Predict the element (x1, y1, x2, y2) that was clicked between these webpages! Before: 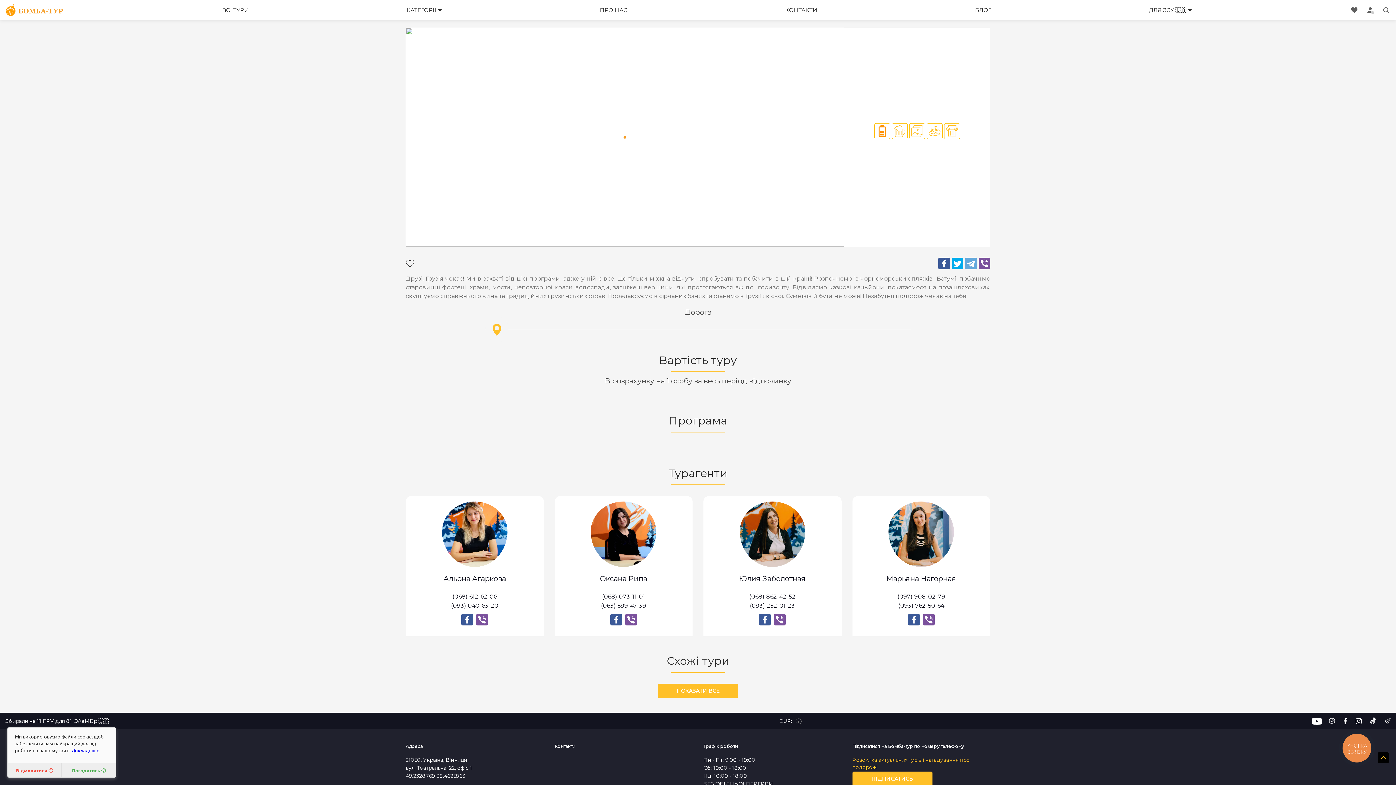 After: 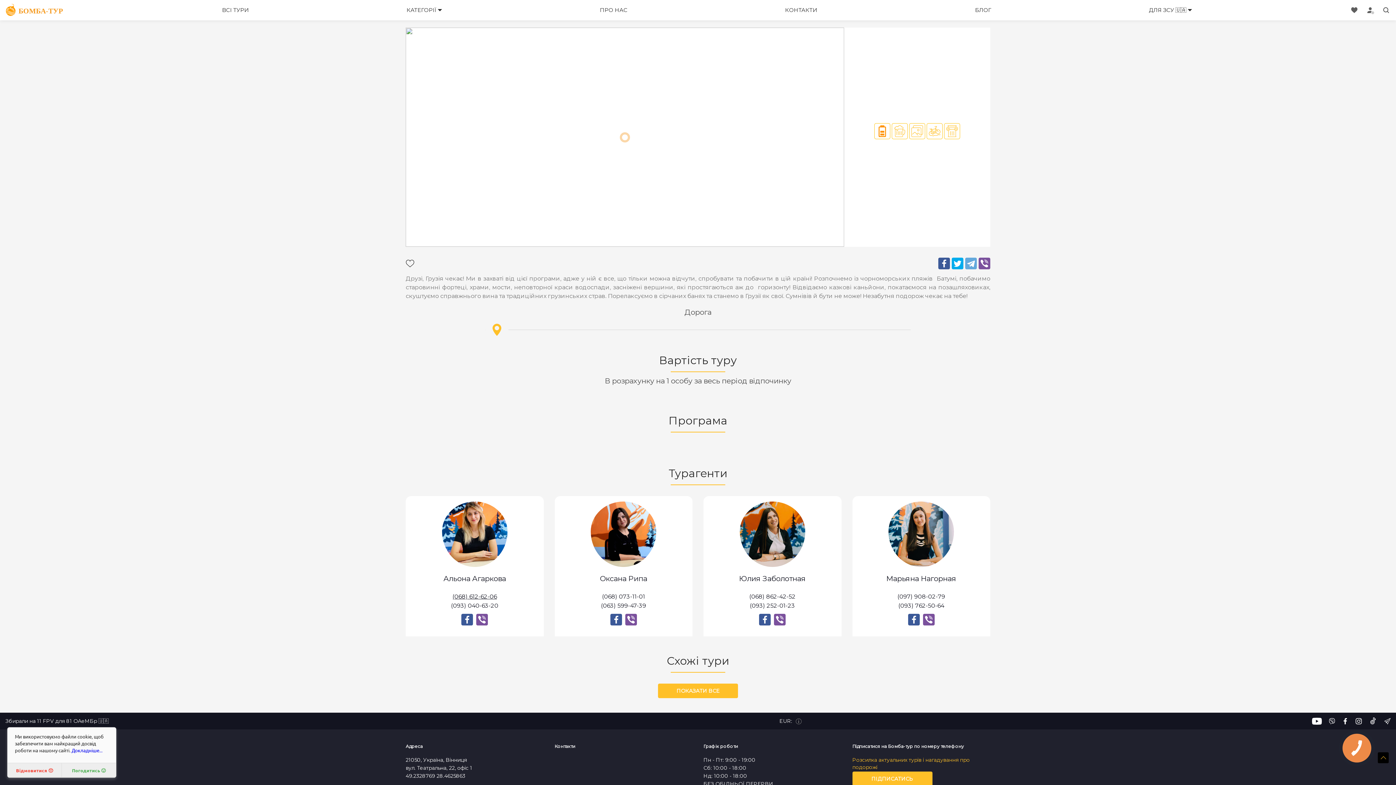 Action: label: (068) 612-62-06 bbox: (452, 593, 497, 600)